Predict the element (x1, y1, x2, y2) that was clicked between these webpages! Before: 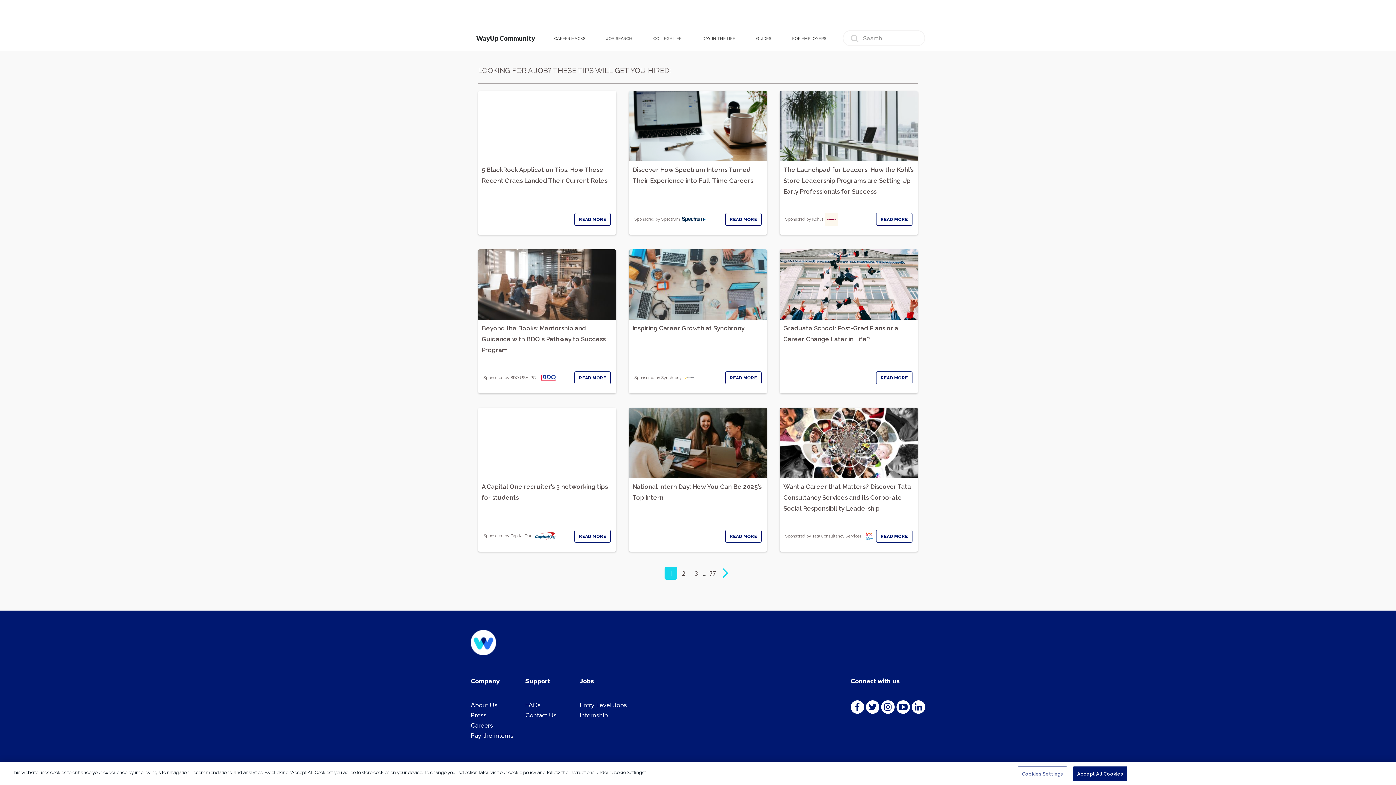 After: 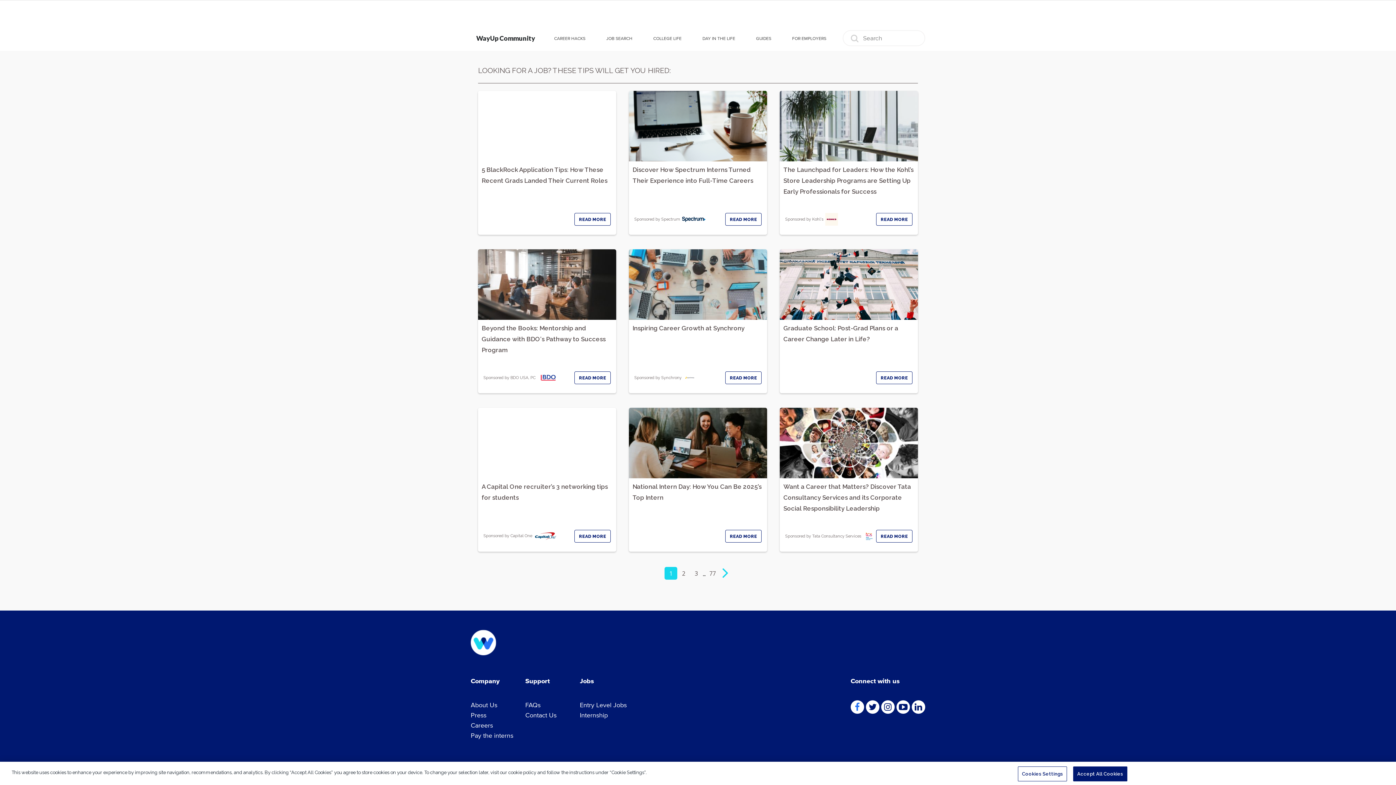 Action: bbox: (850, 700, 864, 714)